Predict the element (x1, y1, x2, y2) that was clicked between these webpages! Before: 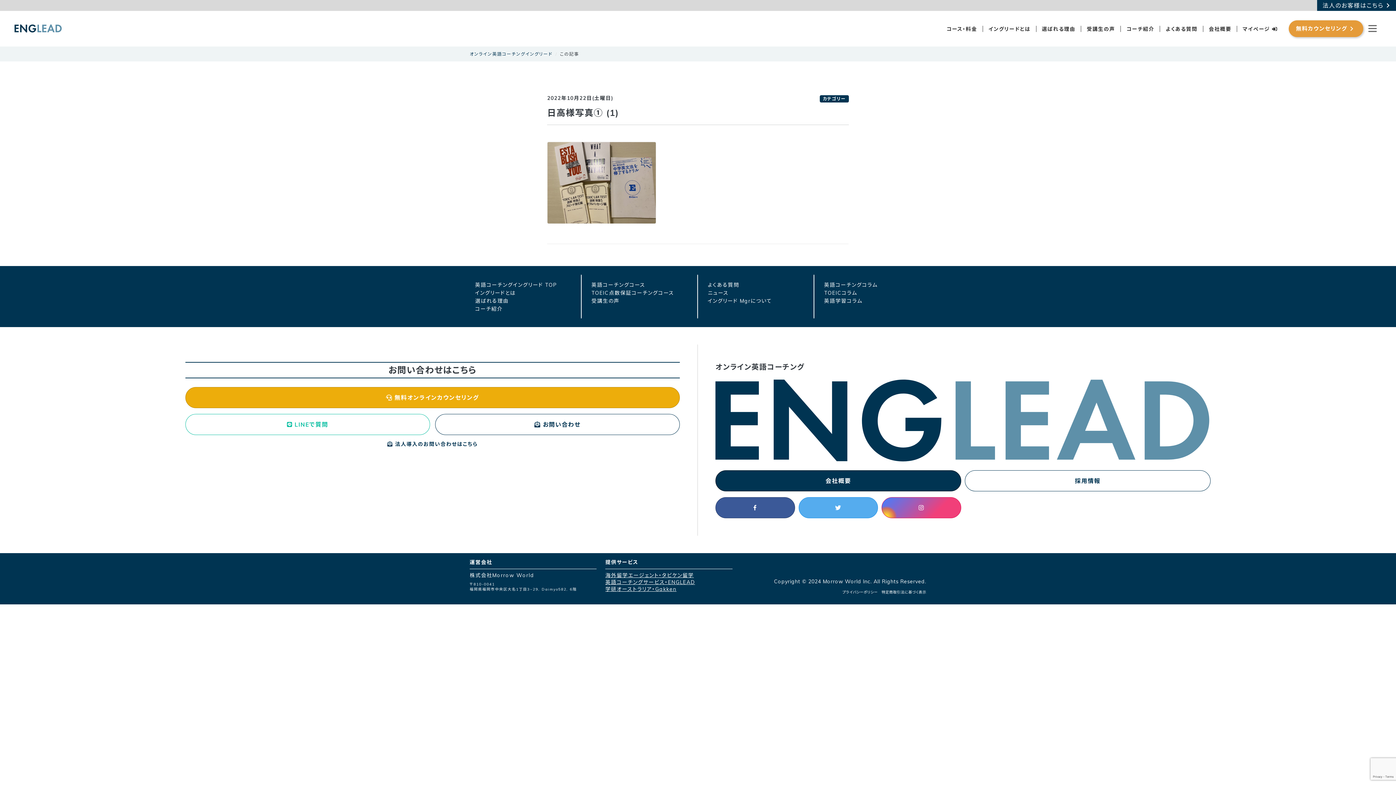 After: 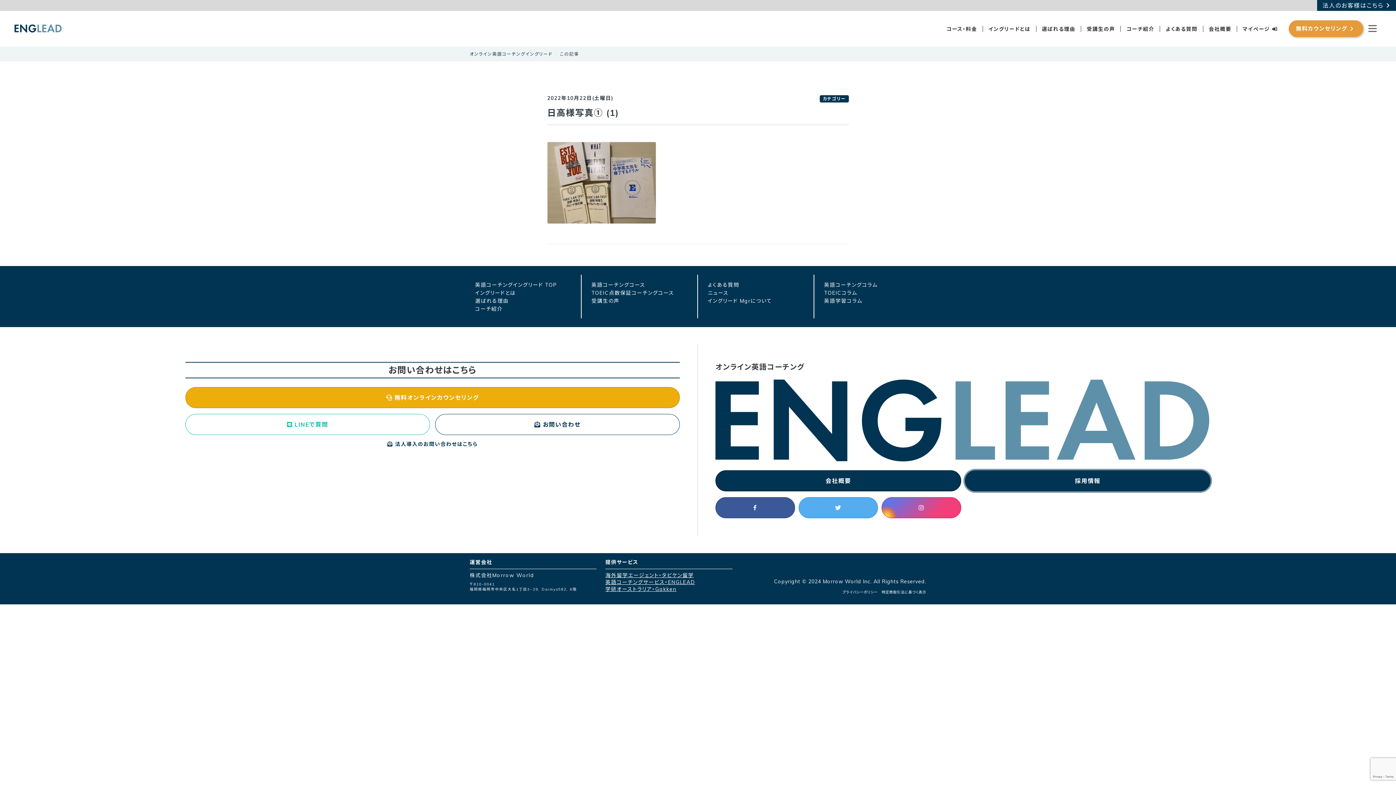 Action: bbox: (965, 470, 1210, 491) label: 採用情報